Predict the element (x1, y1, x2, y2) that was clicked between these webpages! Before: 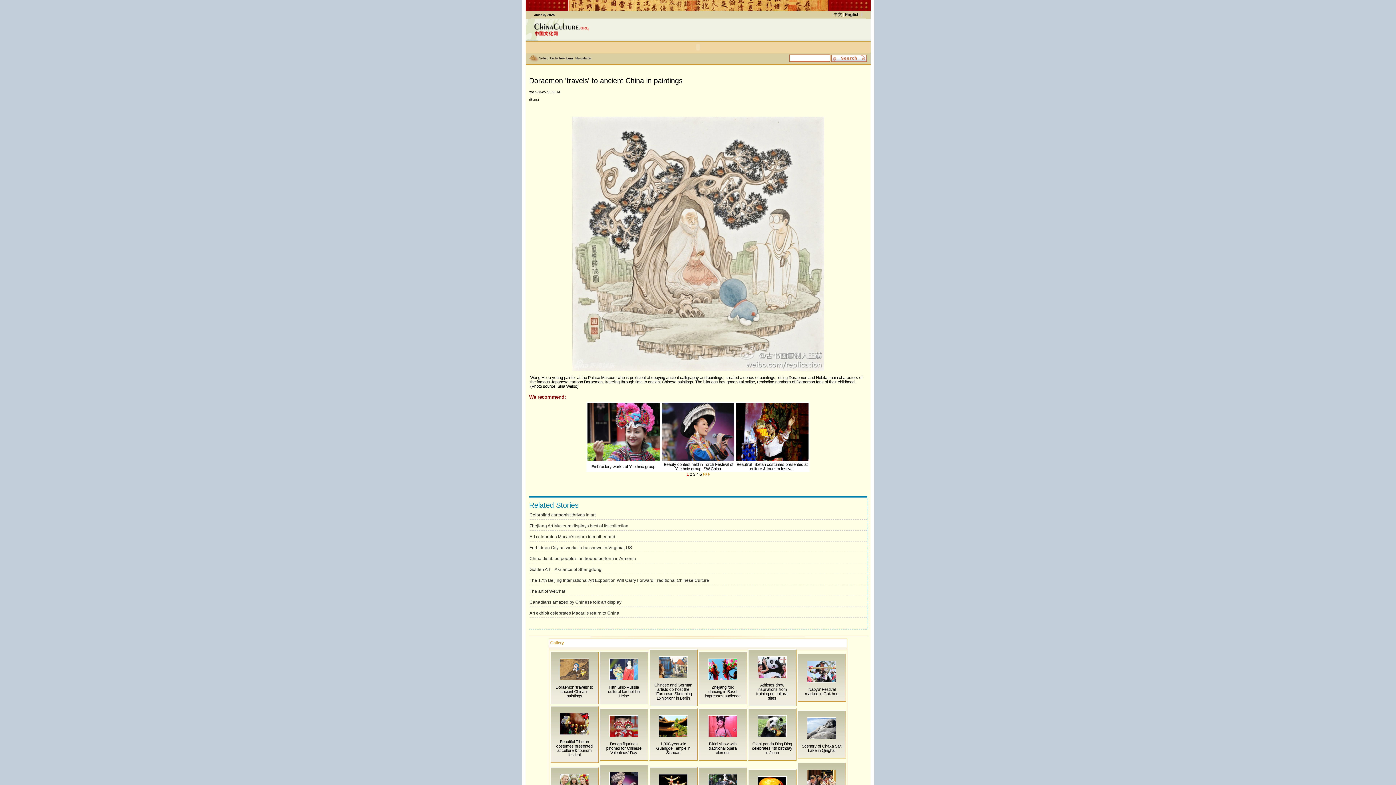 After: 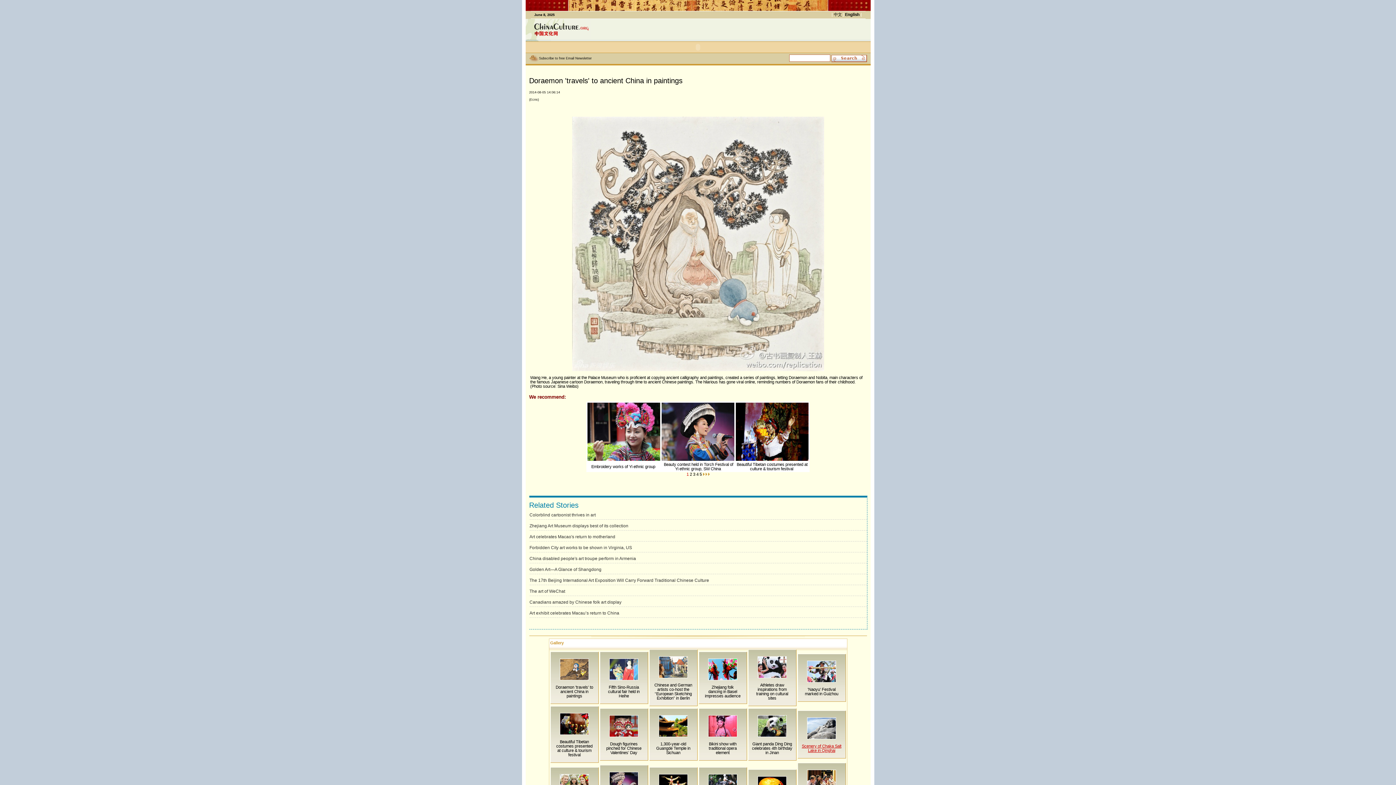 Action: label: Scenery of Chaka Salt Lake in Qinghai bbox: (802, 744, 841, 753)